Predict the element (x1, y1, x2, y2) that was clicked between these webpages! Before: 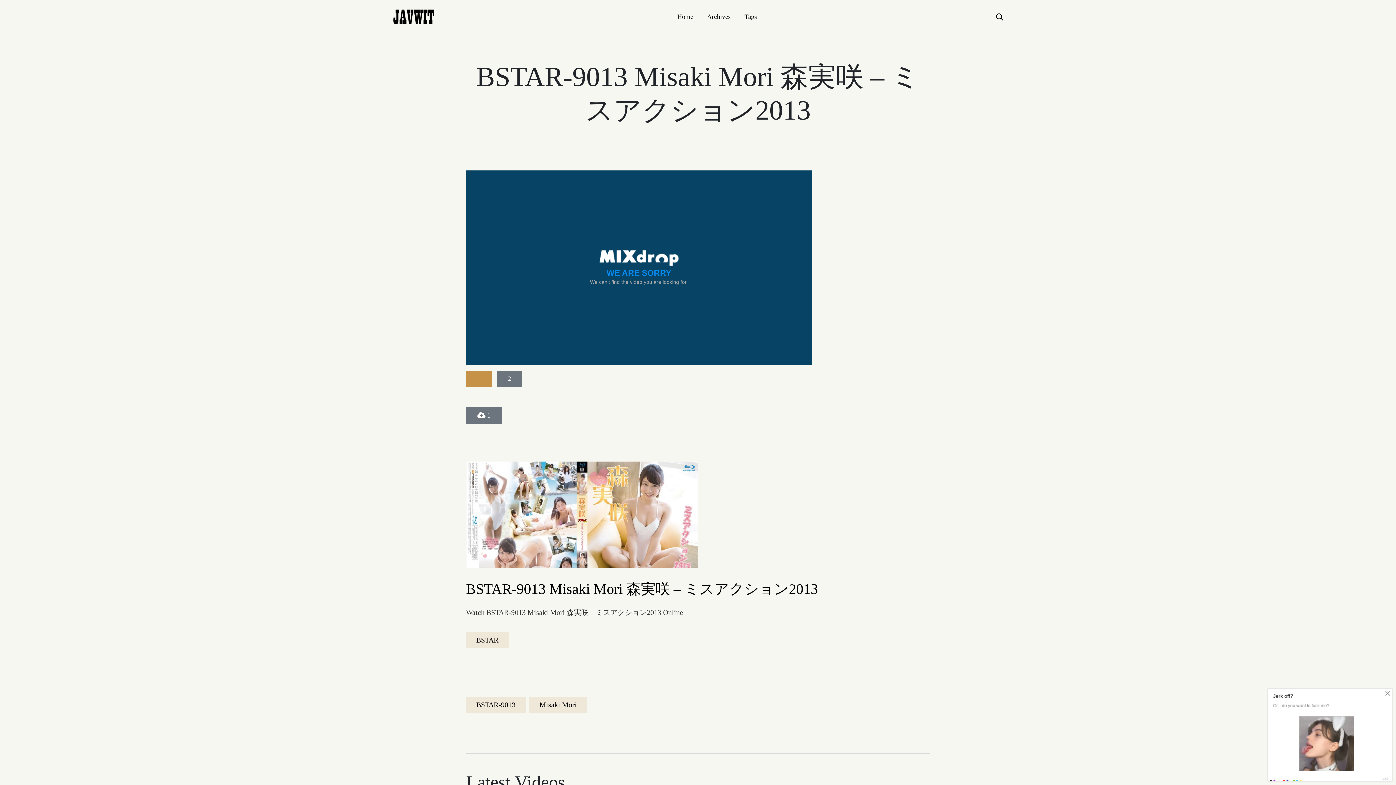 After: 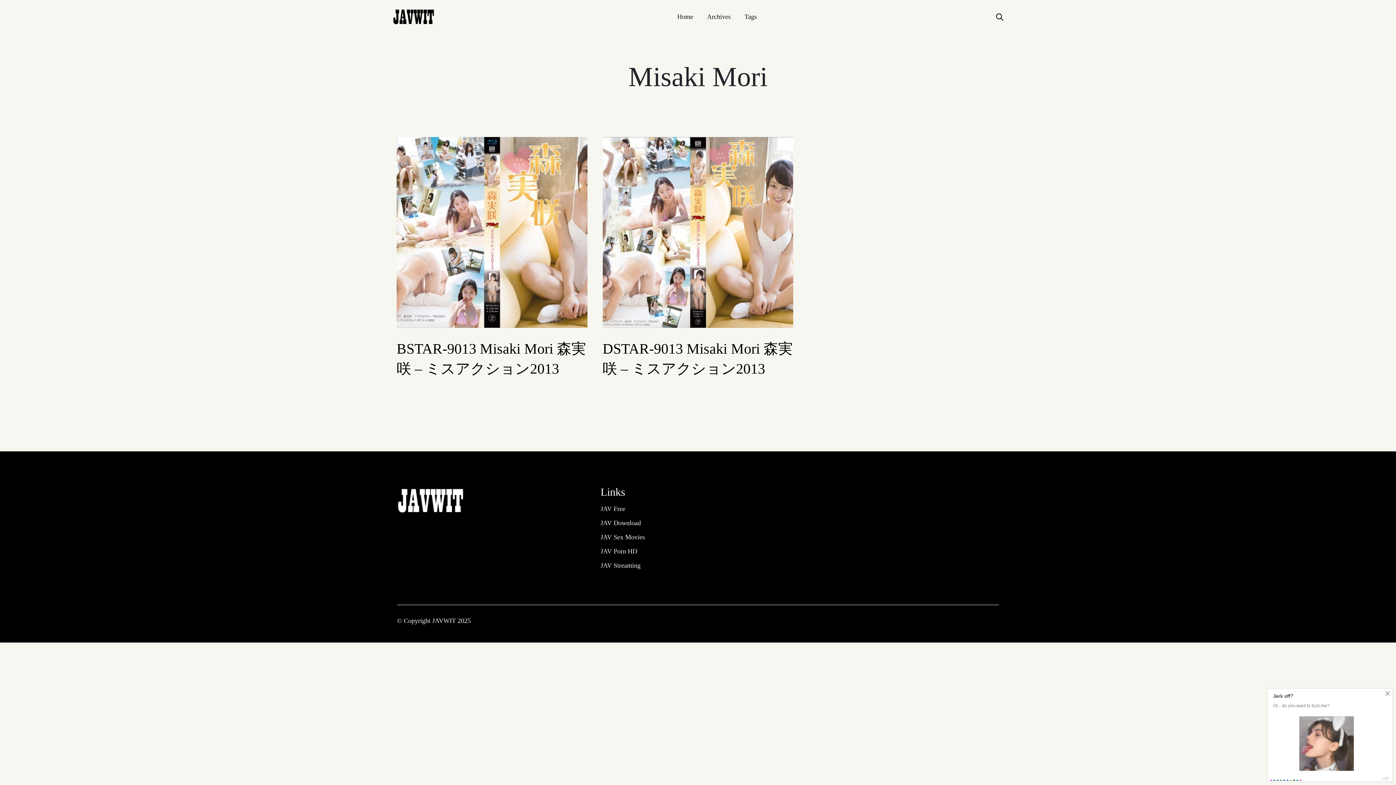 Action: bbox: (529, 697, 587, 713) label: Misaki Mori